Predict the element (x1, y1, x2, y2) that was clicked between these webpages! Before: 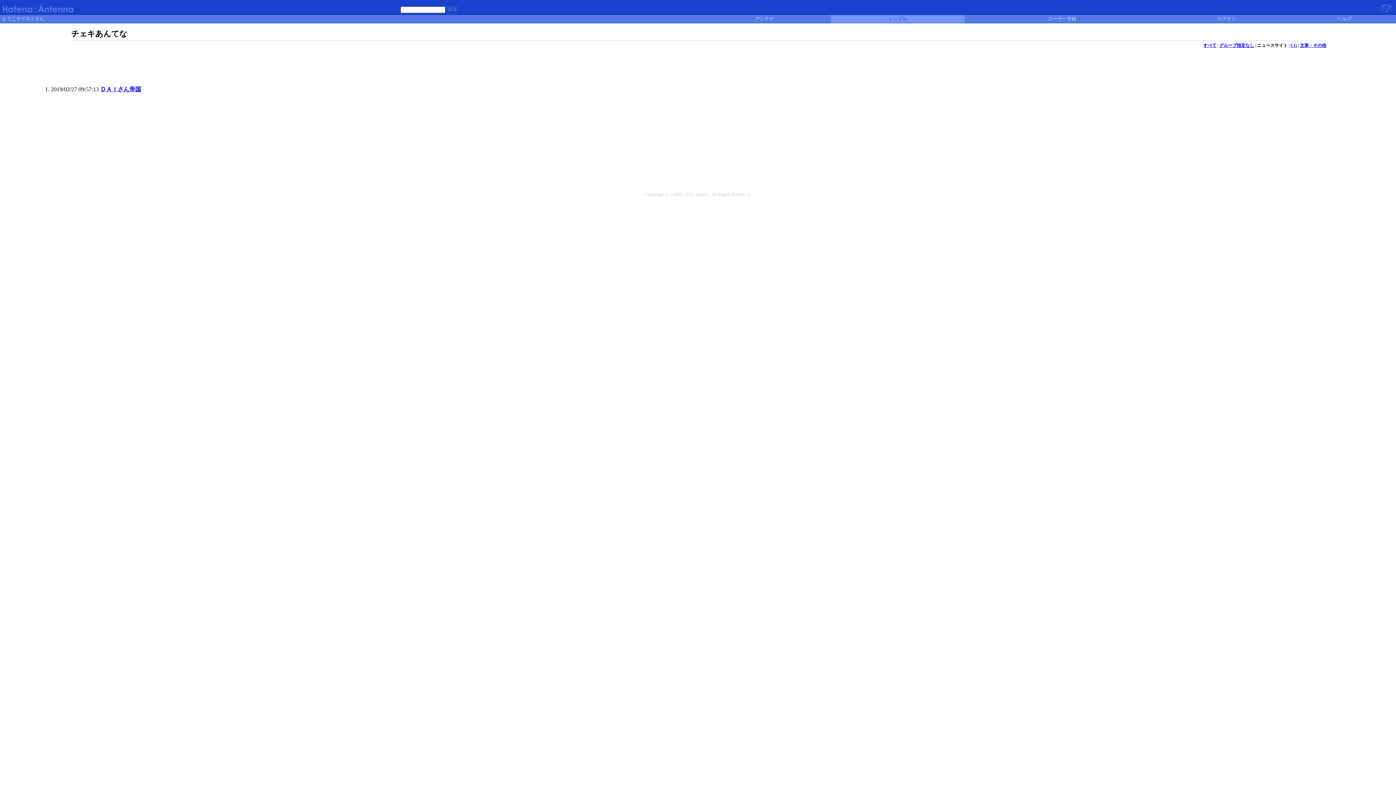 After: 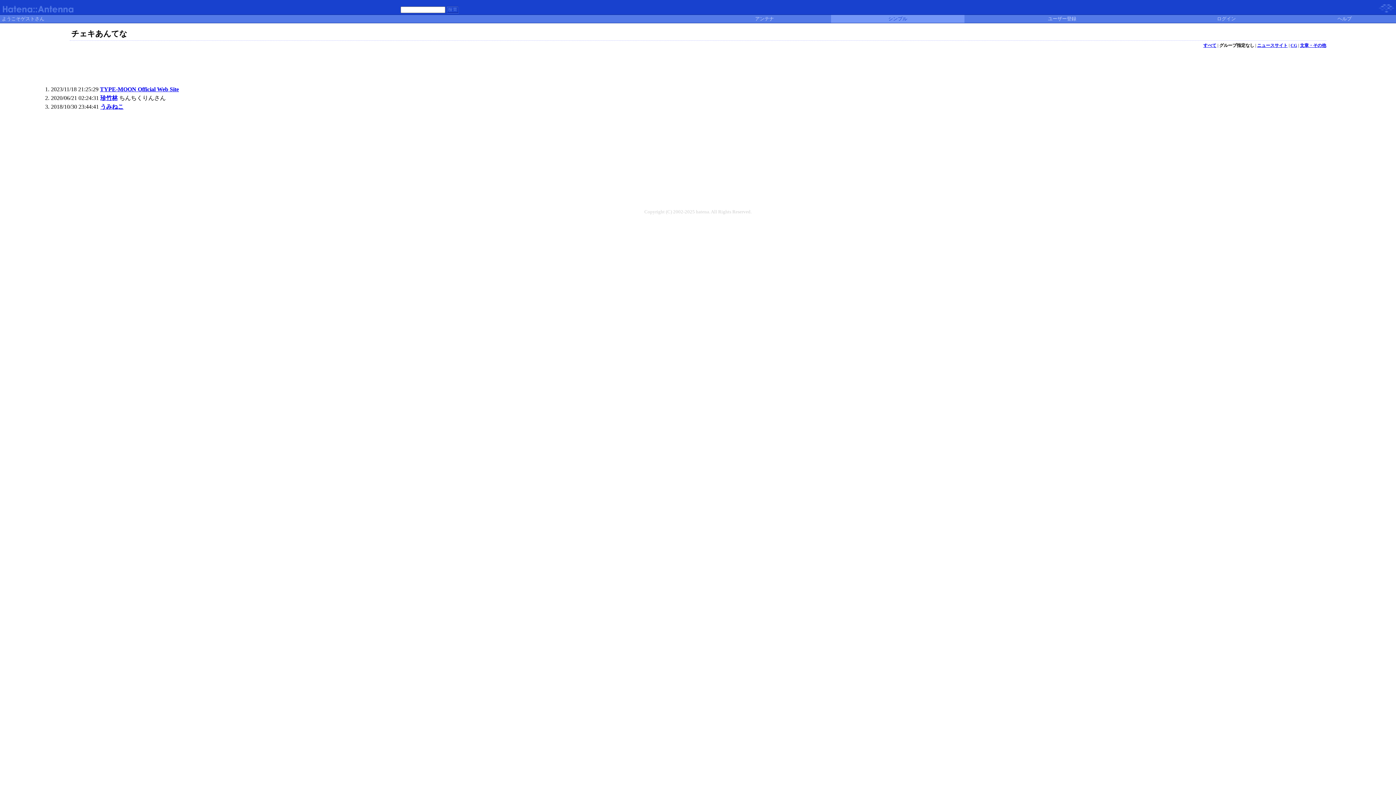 Action: label: グループ指定なし bbox: (1219, 42, 1254, 48)